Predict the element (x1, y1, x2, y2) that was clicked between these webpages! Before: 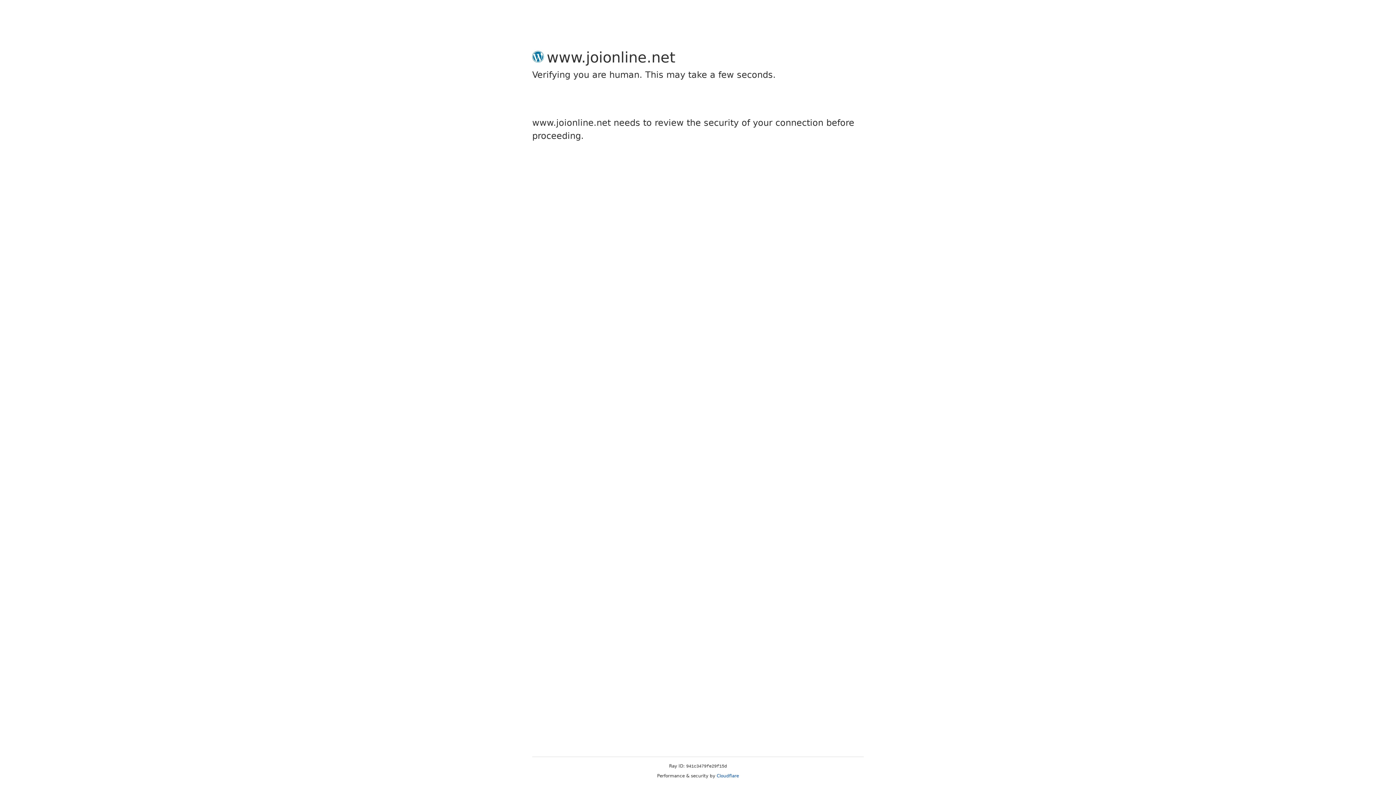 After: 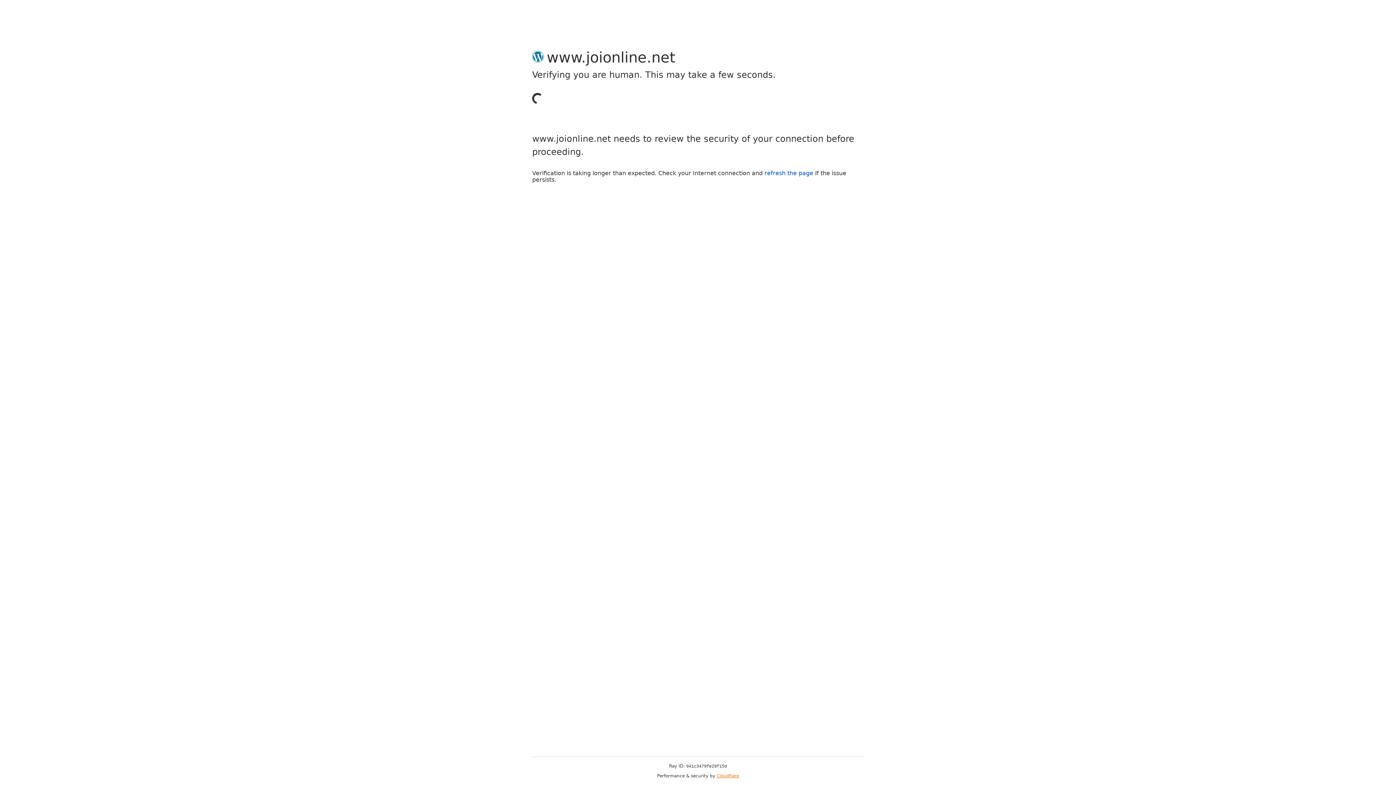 Action: label: Cloudflare bbox: (716, 773, 739, 778)